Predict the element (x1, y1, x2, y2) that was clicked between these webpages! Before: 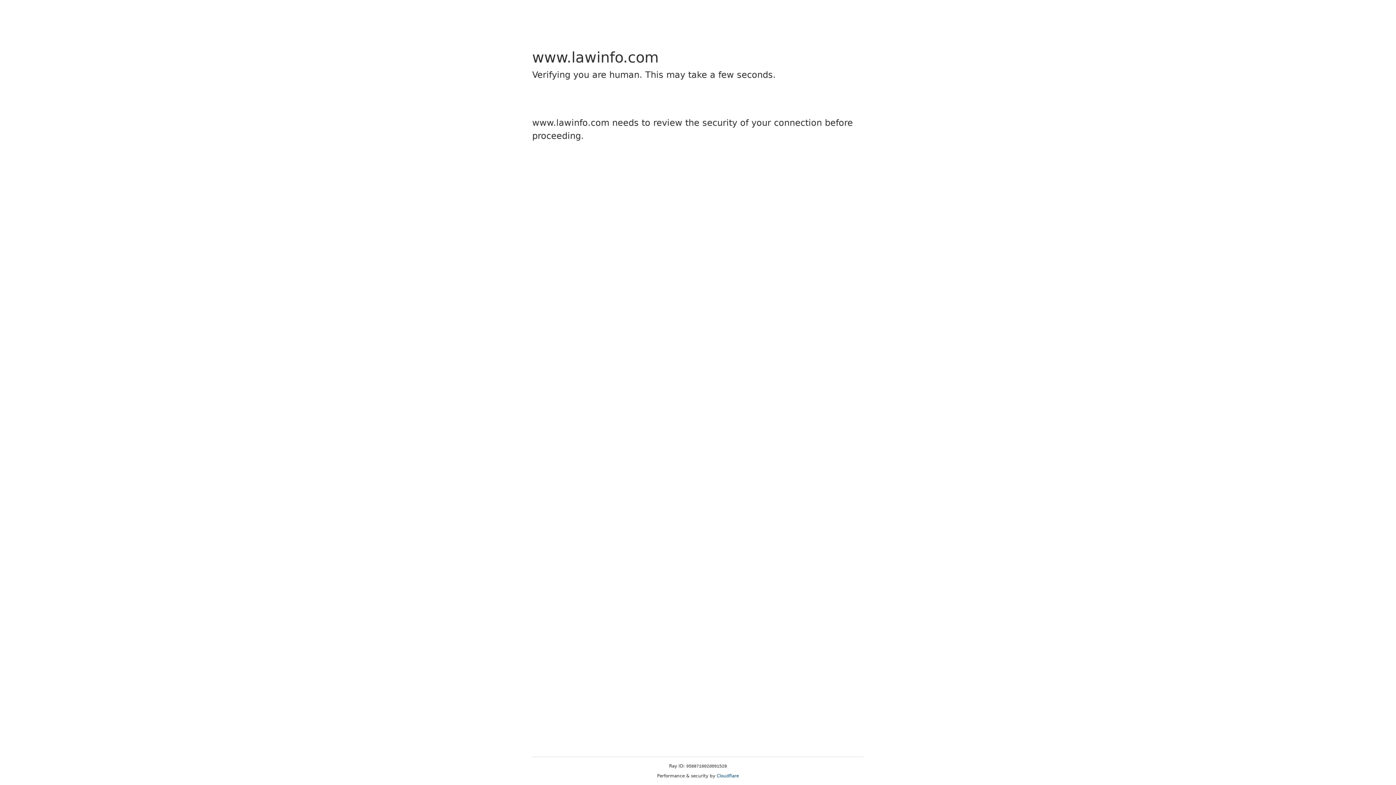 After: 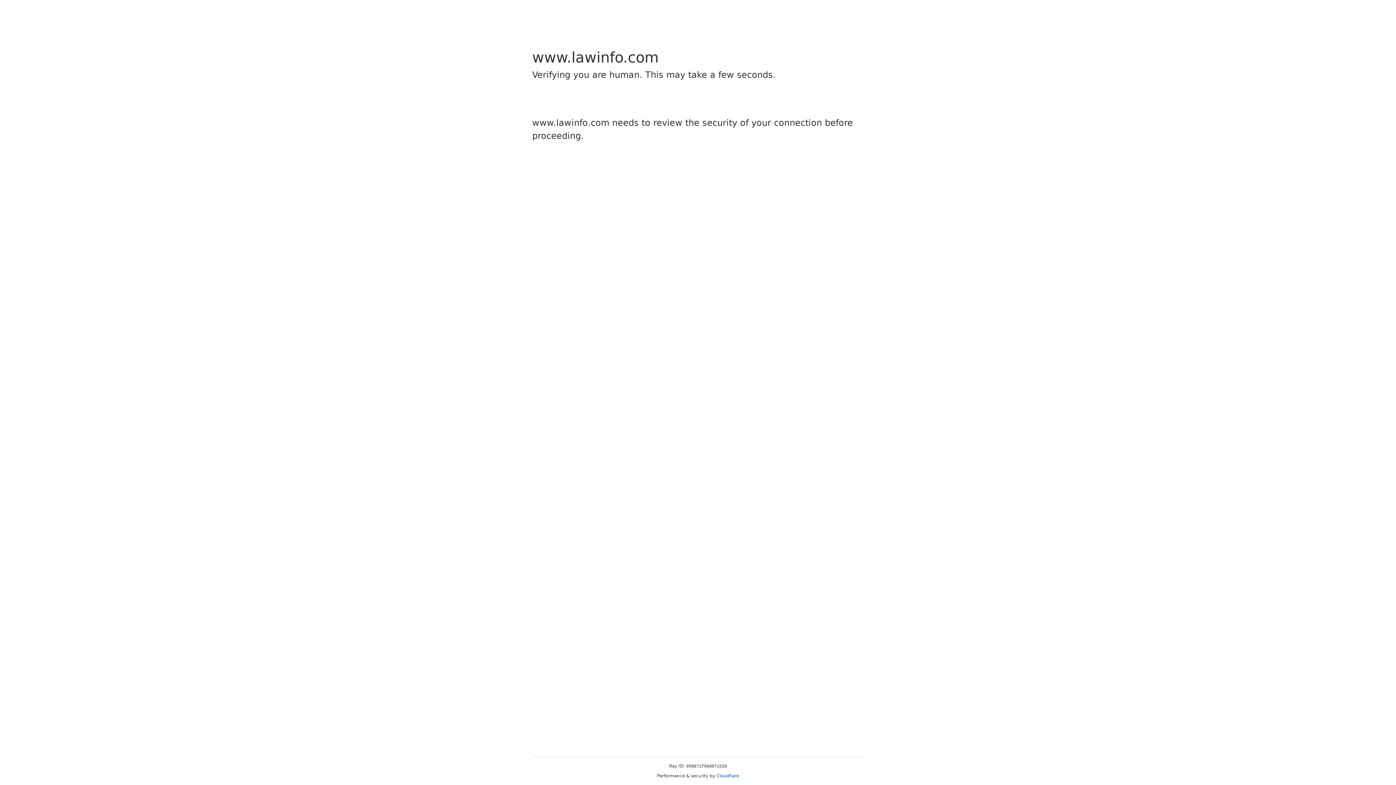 Action: label: Cloudflare bbox: (716, 773, 739, 778)